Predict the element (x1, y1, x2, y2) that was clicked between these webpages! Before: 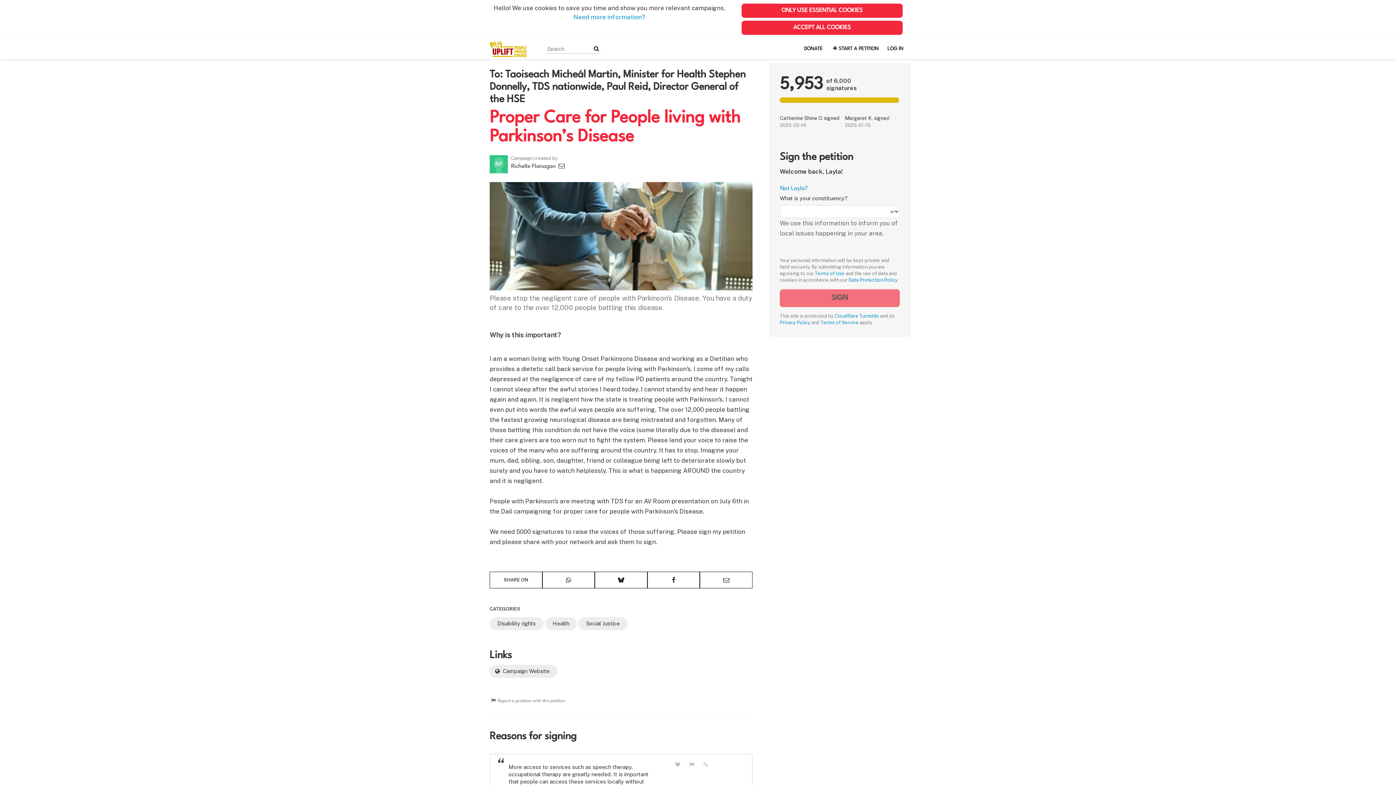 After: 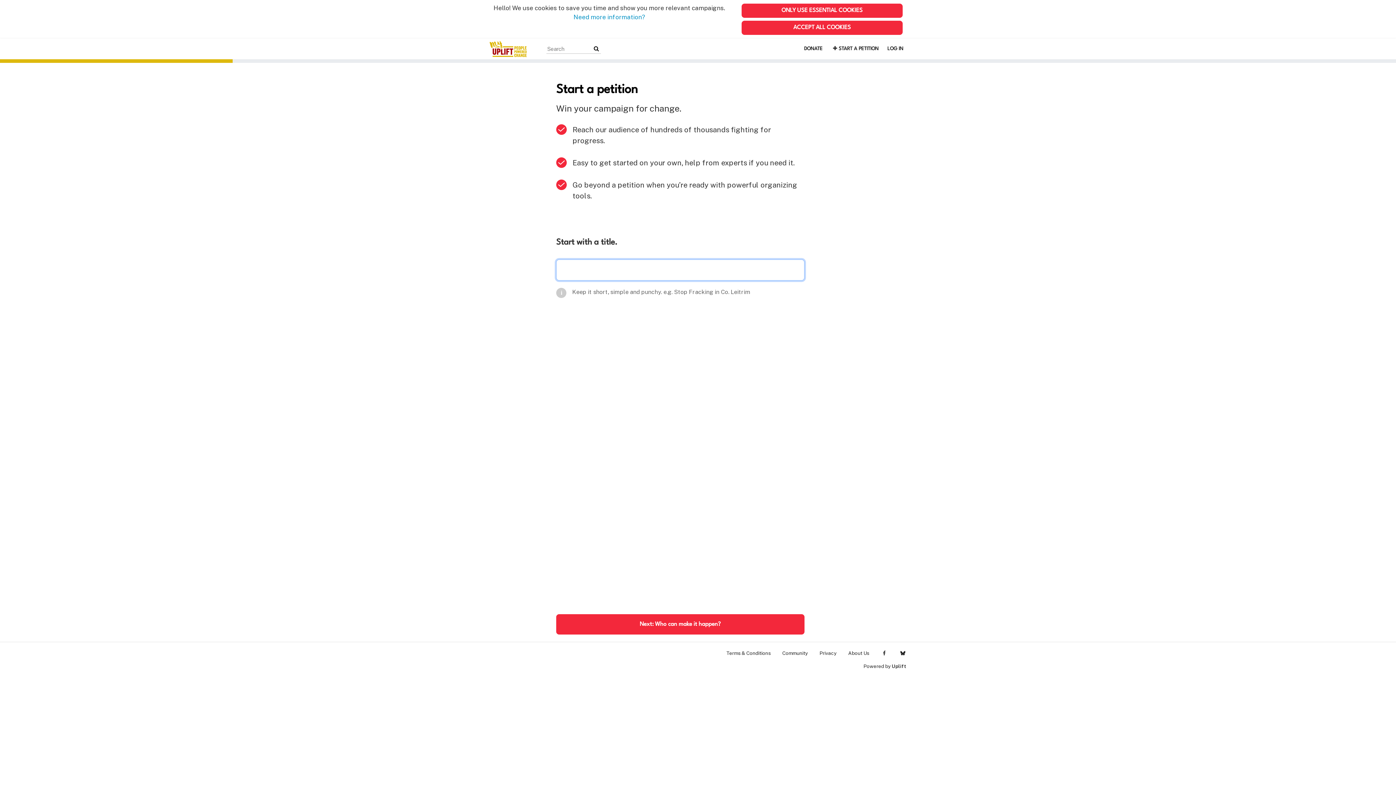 Action: bbox: (828, 40, 881, 57) label: START A PETITION